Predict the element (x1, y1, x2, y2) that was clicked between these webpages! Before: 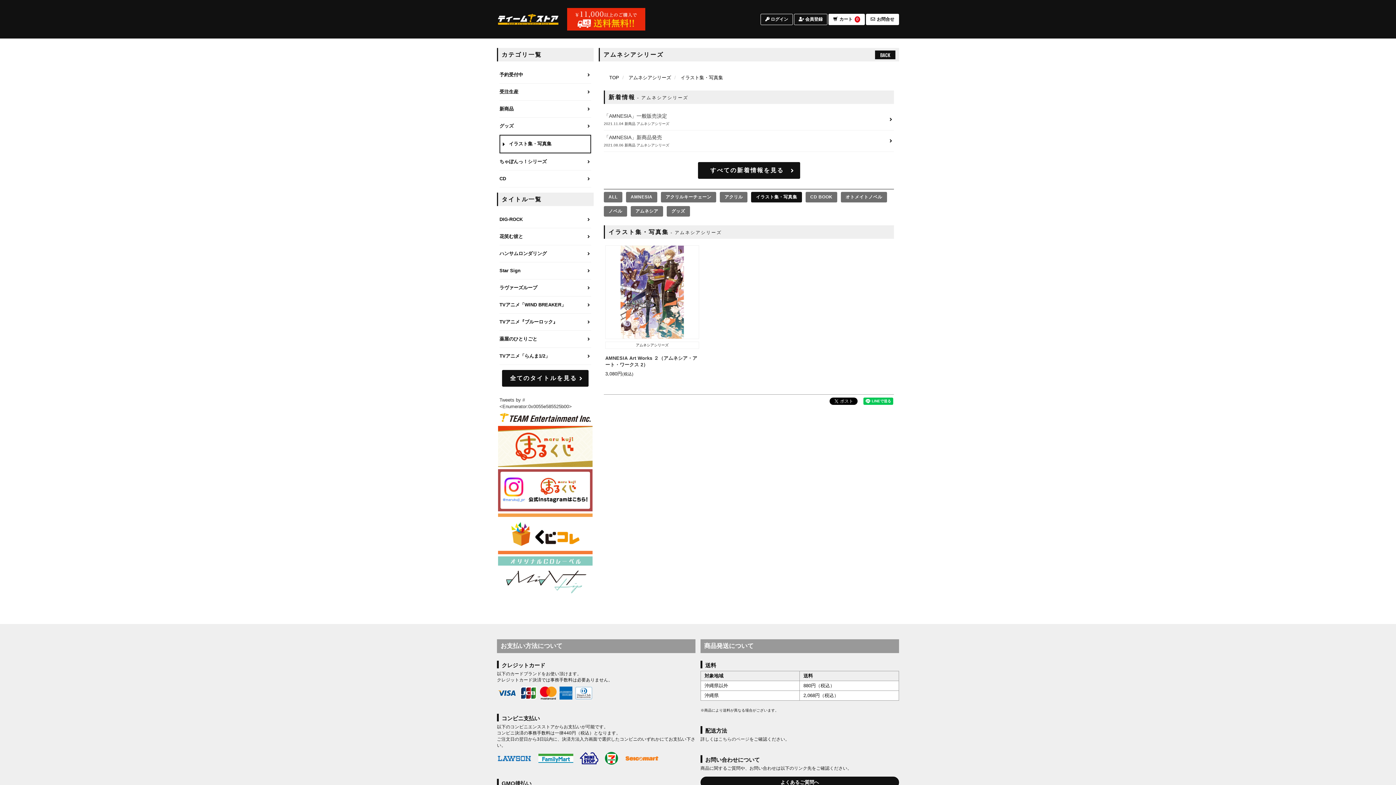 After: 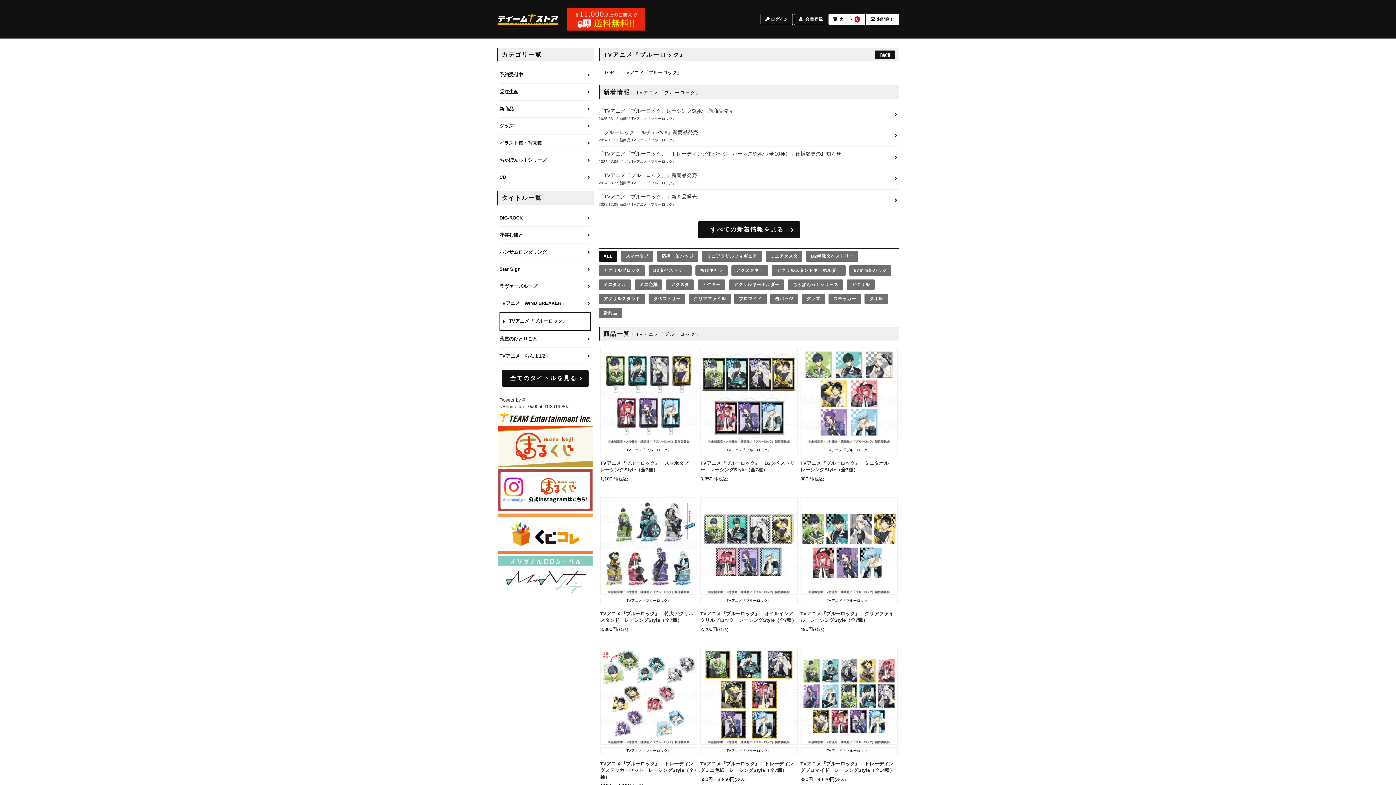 Action: bbox: (499, 313, 591, 330) label: TVアニメ『ブルーロック』のページへ